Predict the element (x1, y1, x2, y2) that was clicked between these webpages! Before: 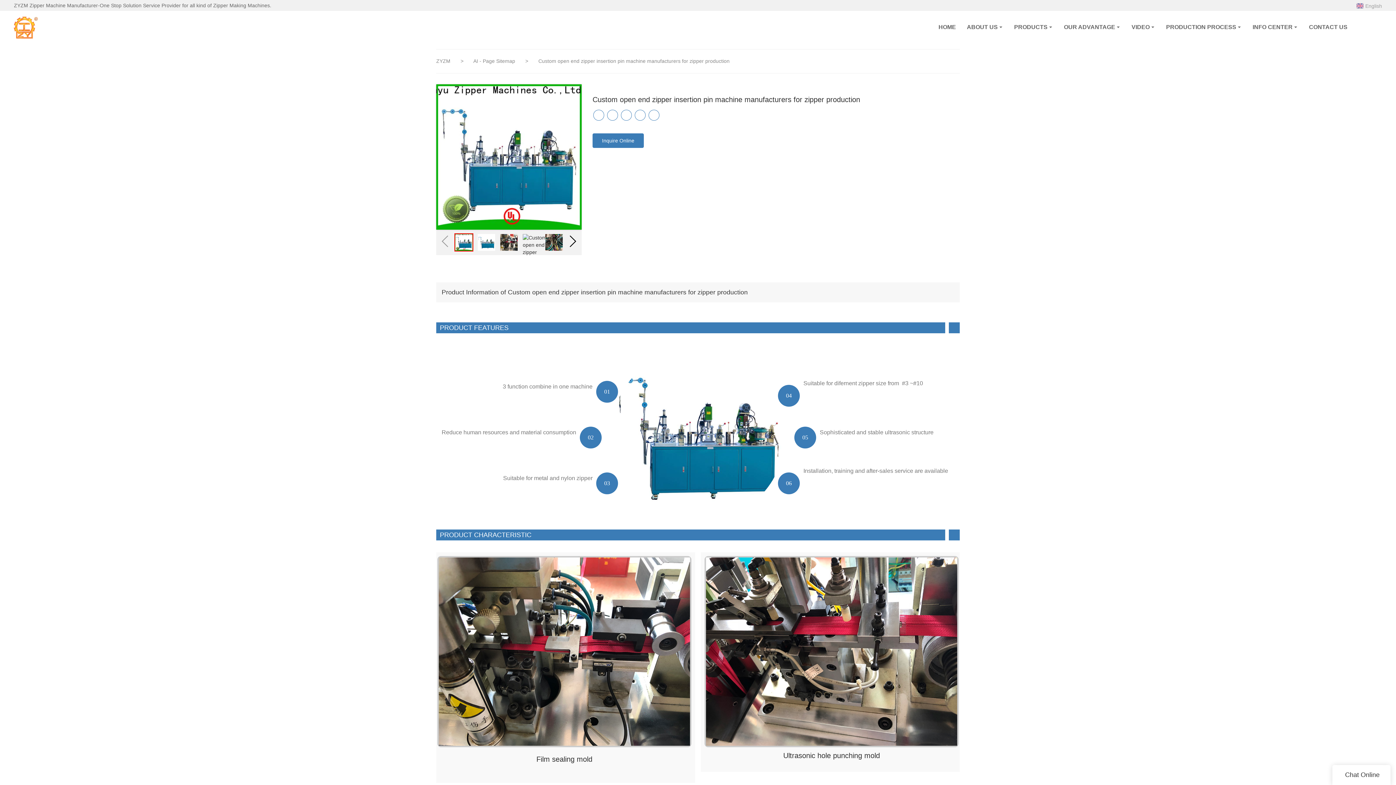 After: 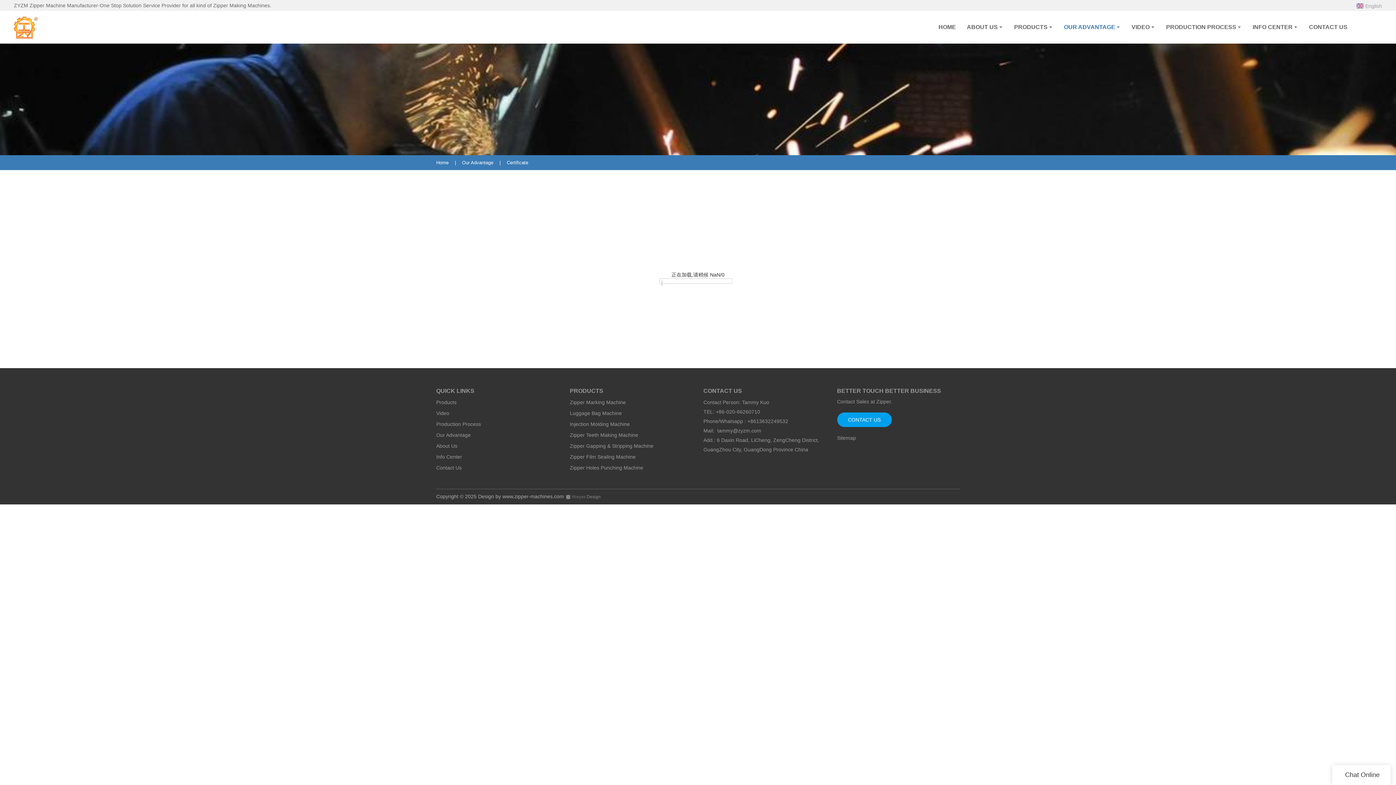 Action: bbox: (1058, 10, 1126, 43) label: OUR ADVANTAGE